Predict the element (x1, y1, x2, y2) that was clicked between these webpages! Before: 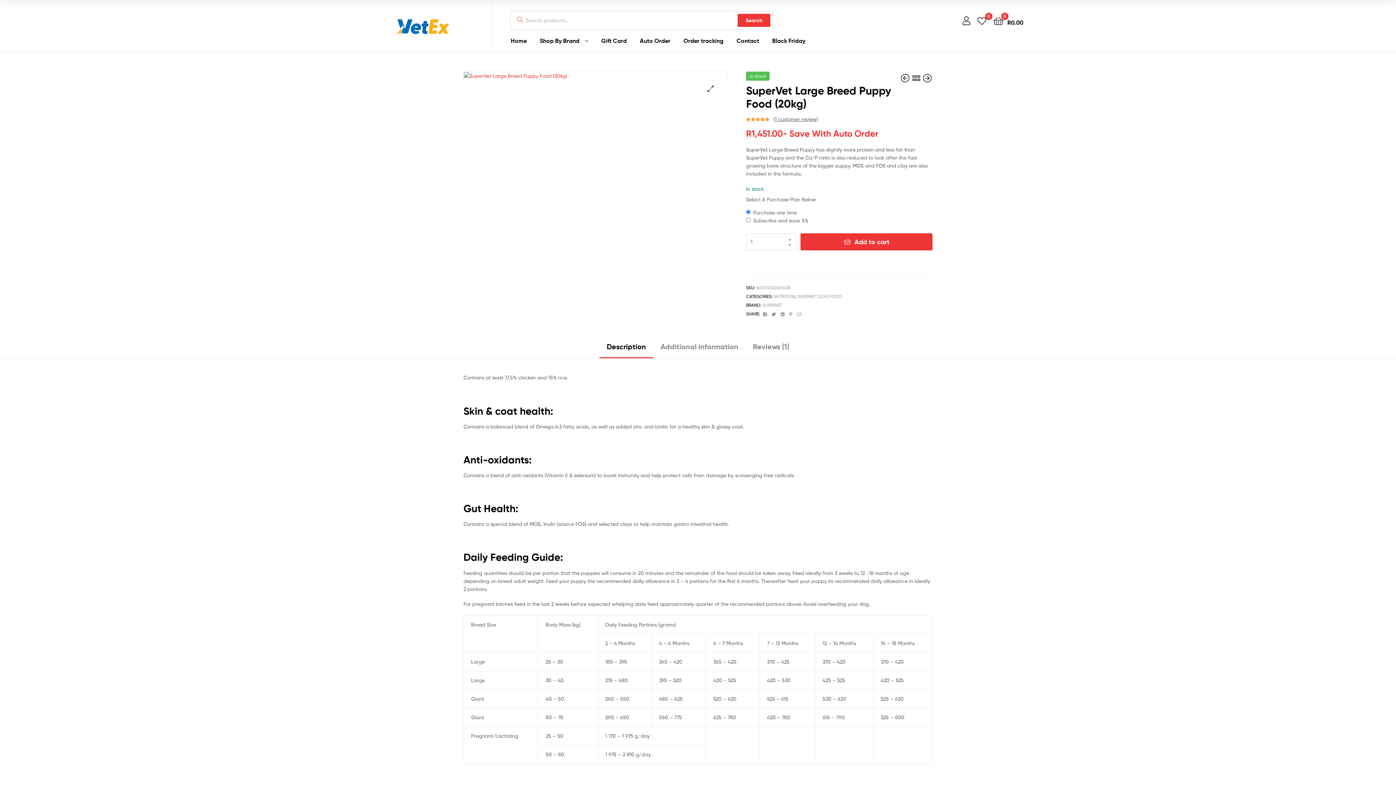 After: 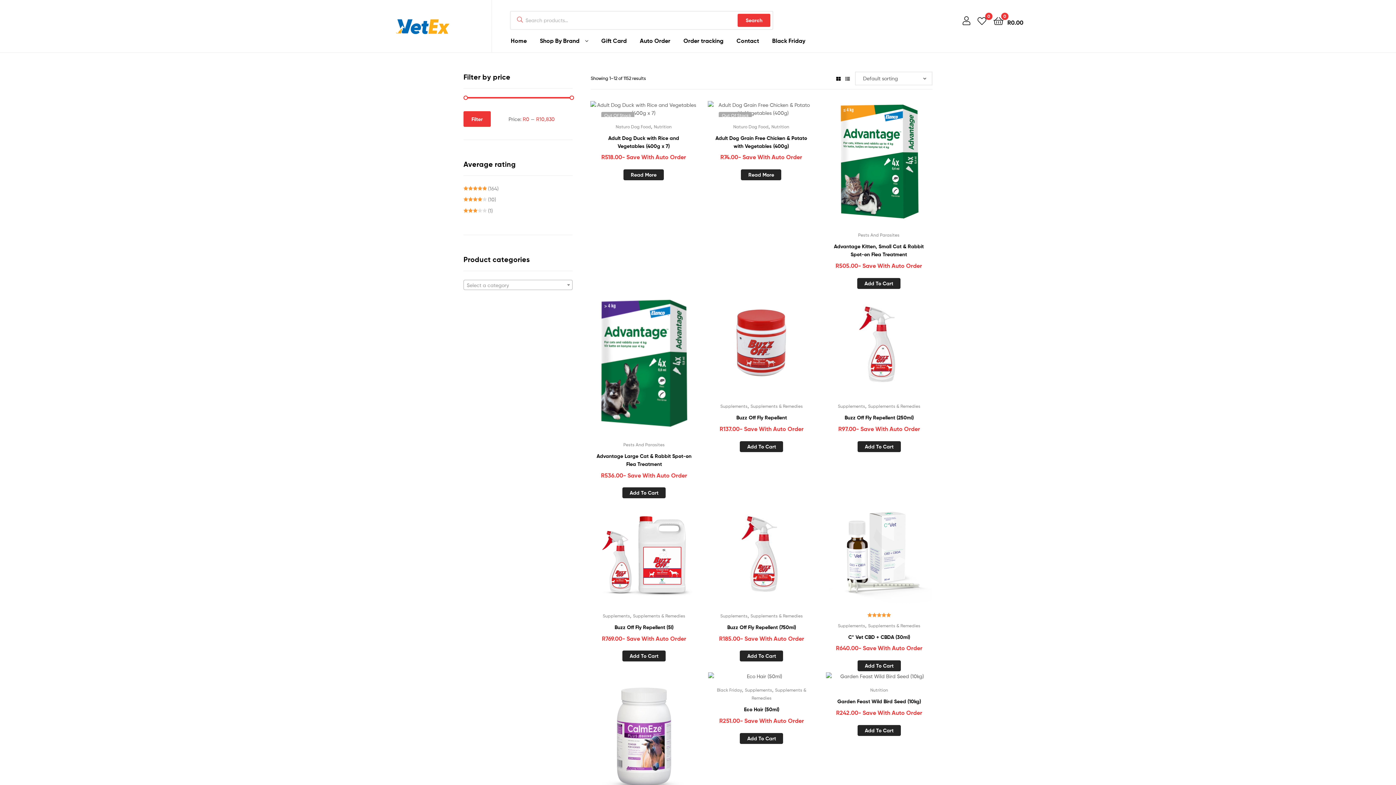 Action: bbox: (912, 69, 921, 86)